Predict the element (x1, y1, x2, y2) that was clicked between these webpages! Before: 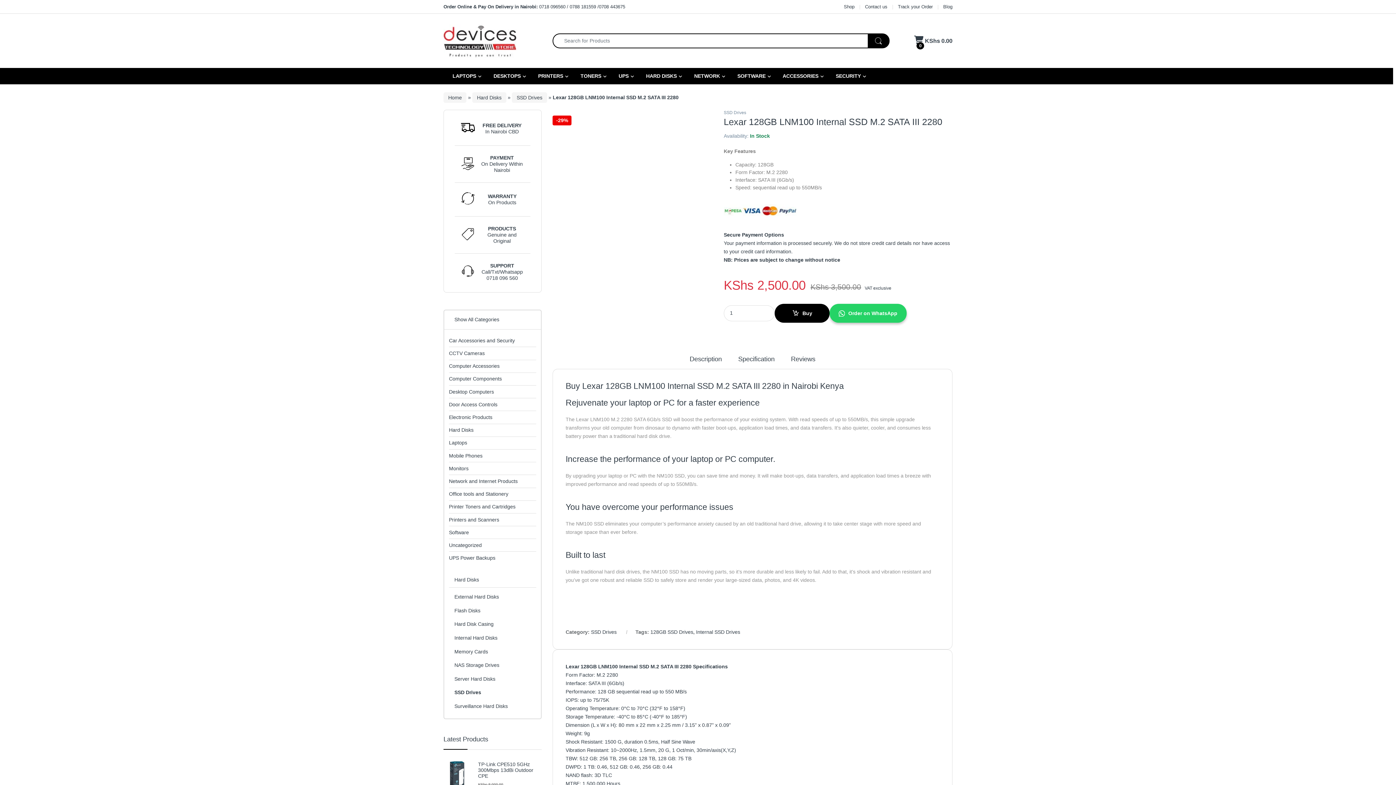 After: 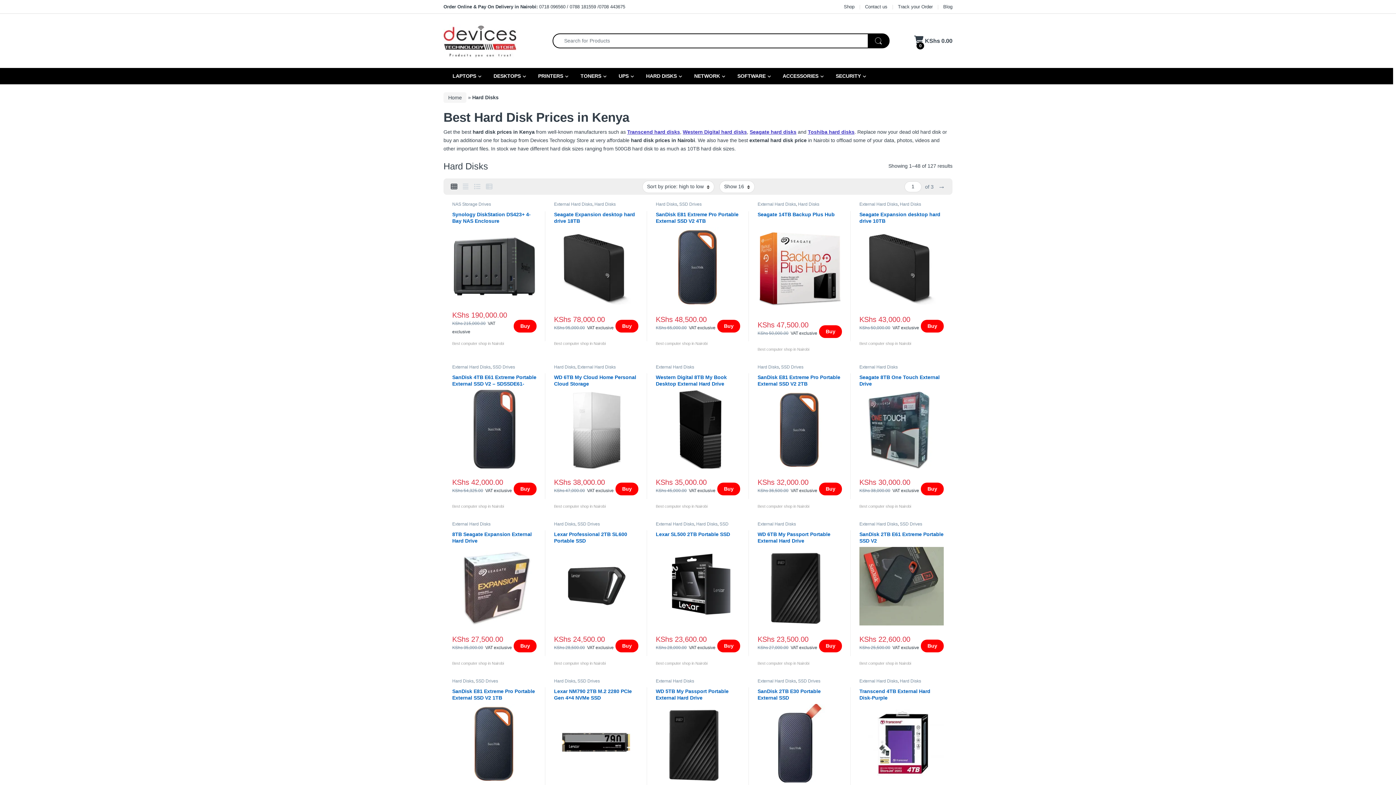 Action: label: Hard Disks bbox: (472, 92, 506, 102)